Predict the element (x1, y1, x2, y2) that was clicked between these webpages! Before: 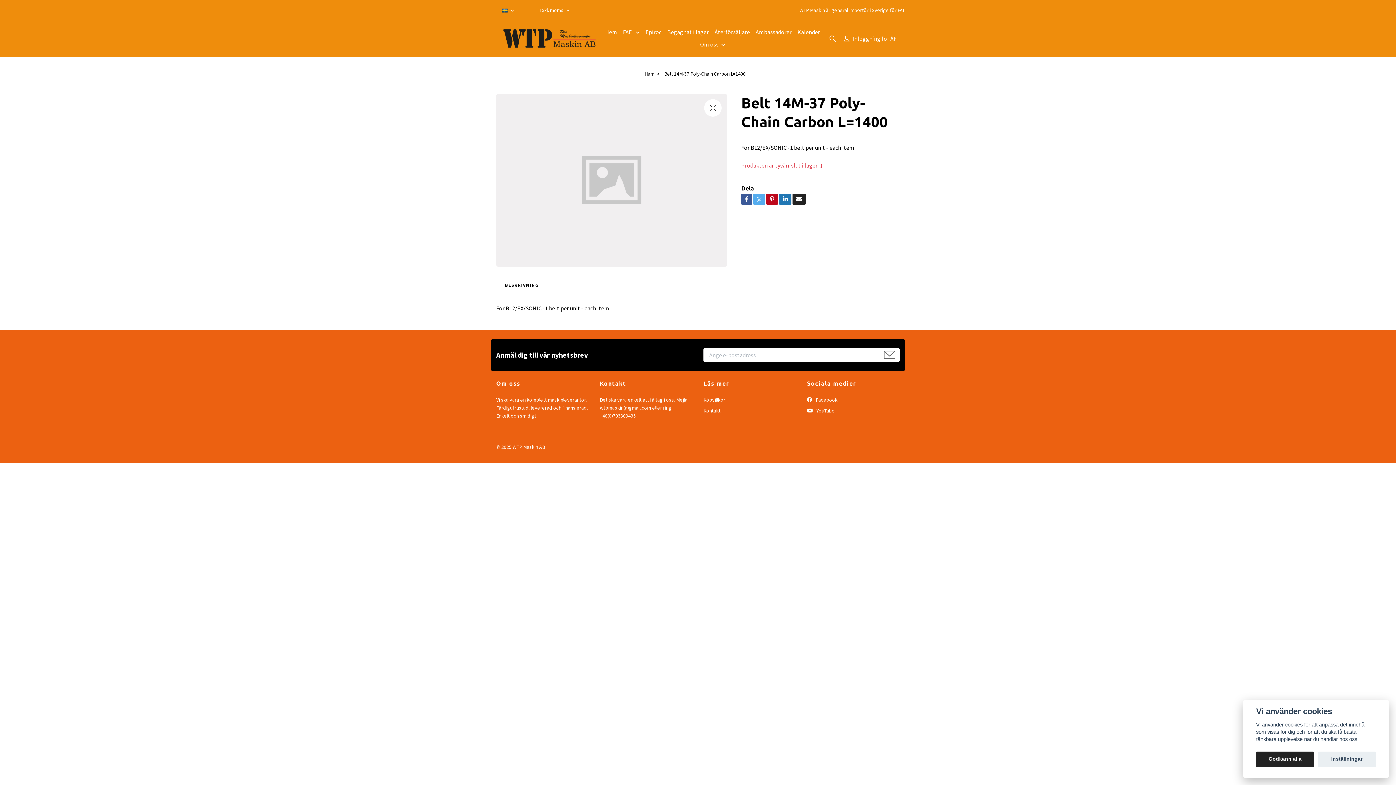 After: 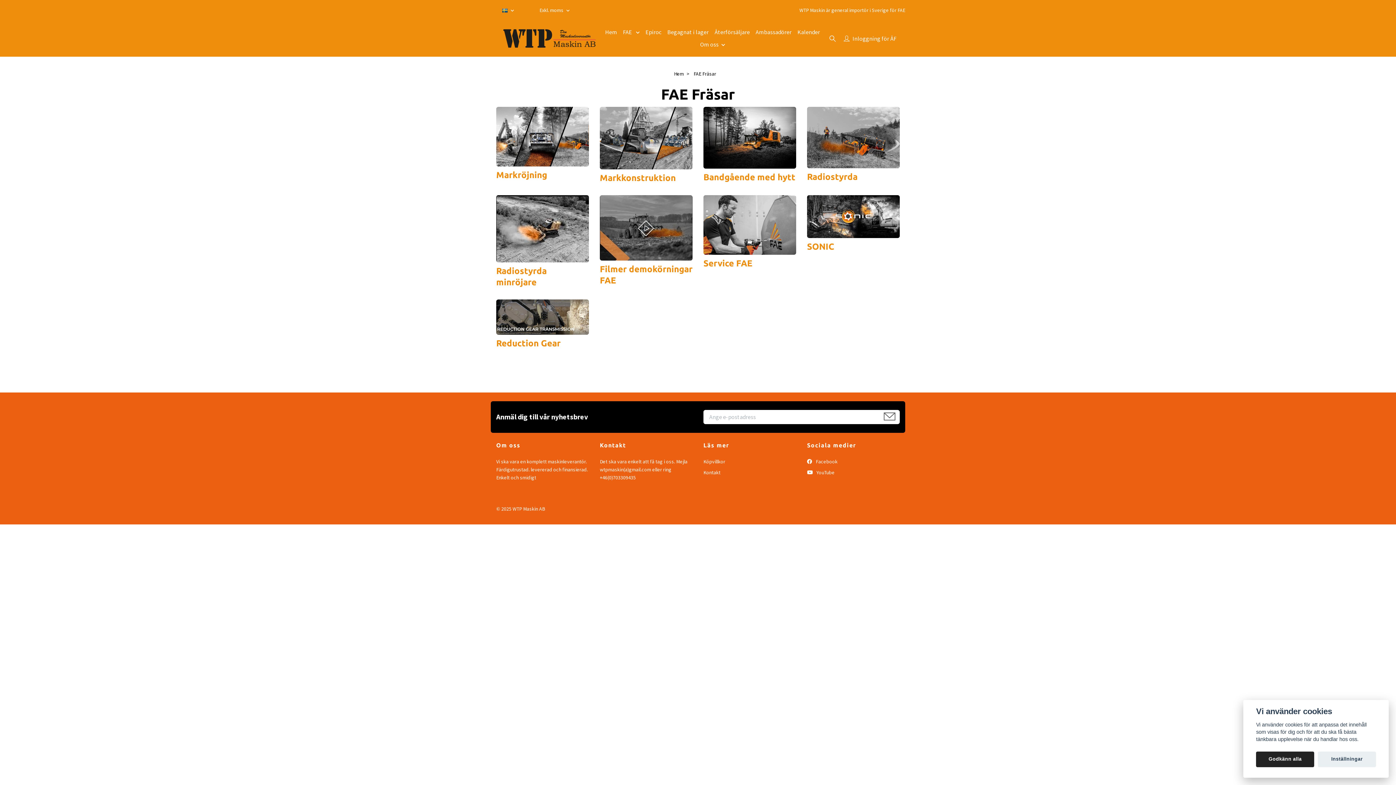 Action: label: FAE  bbox: (623, 26, 645, 38)